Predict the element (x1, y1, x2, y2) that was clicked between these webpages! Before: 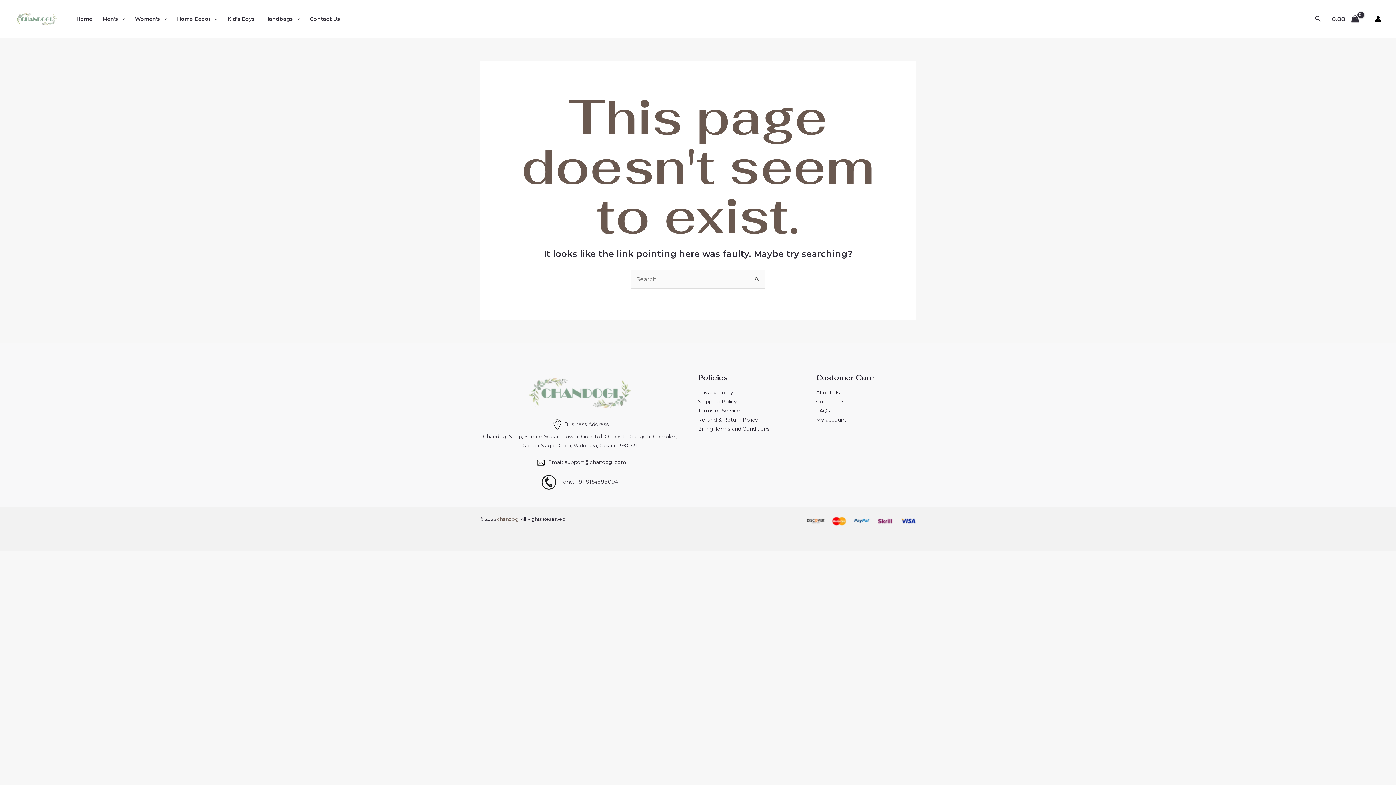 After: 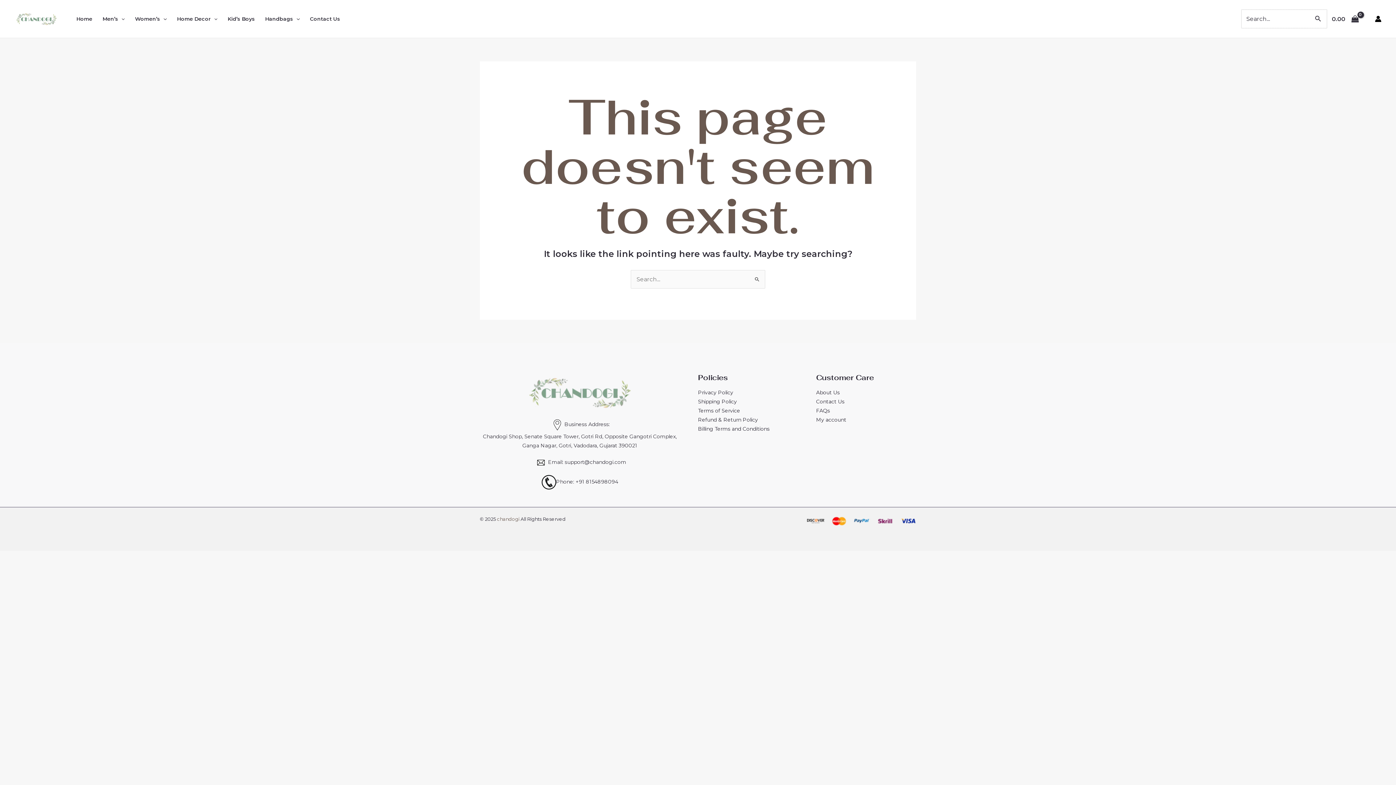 Action: bbox: (1315, 14, 1321, 23) label: Search button